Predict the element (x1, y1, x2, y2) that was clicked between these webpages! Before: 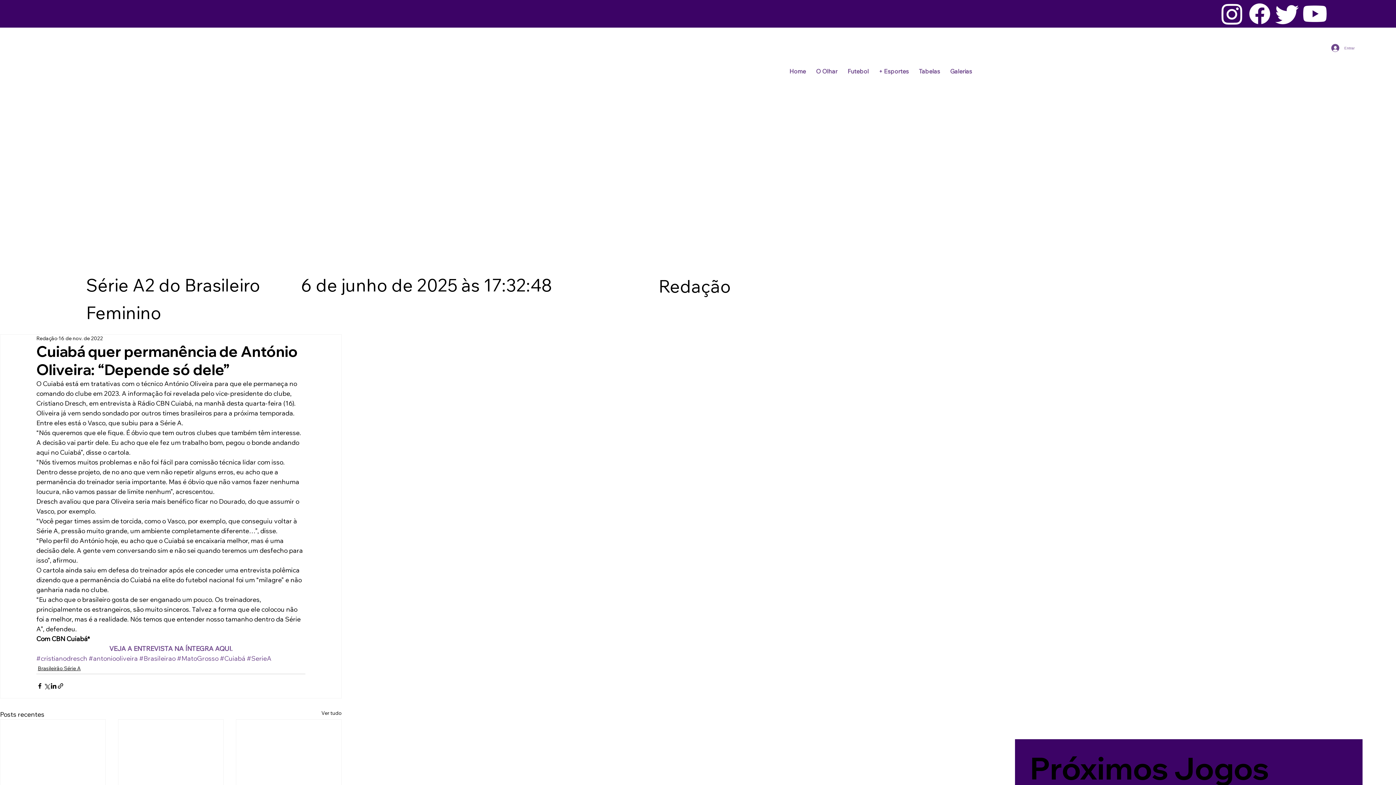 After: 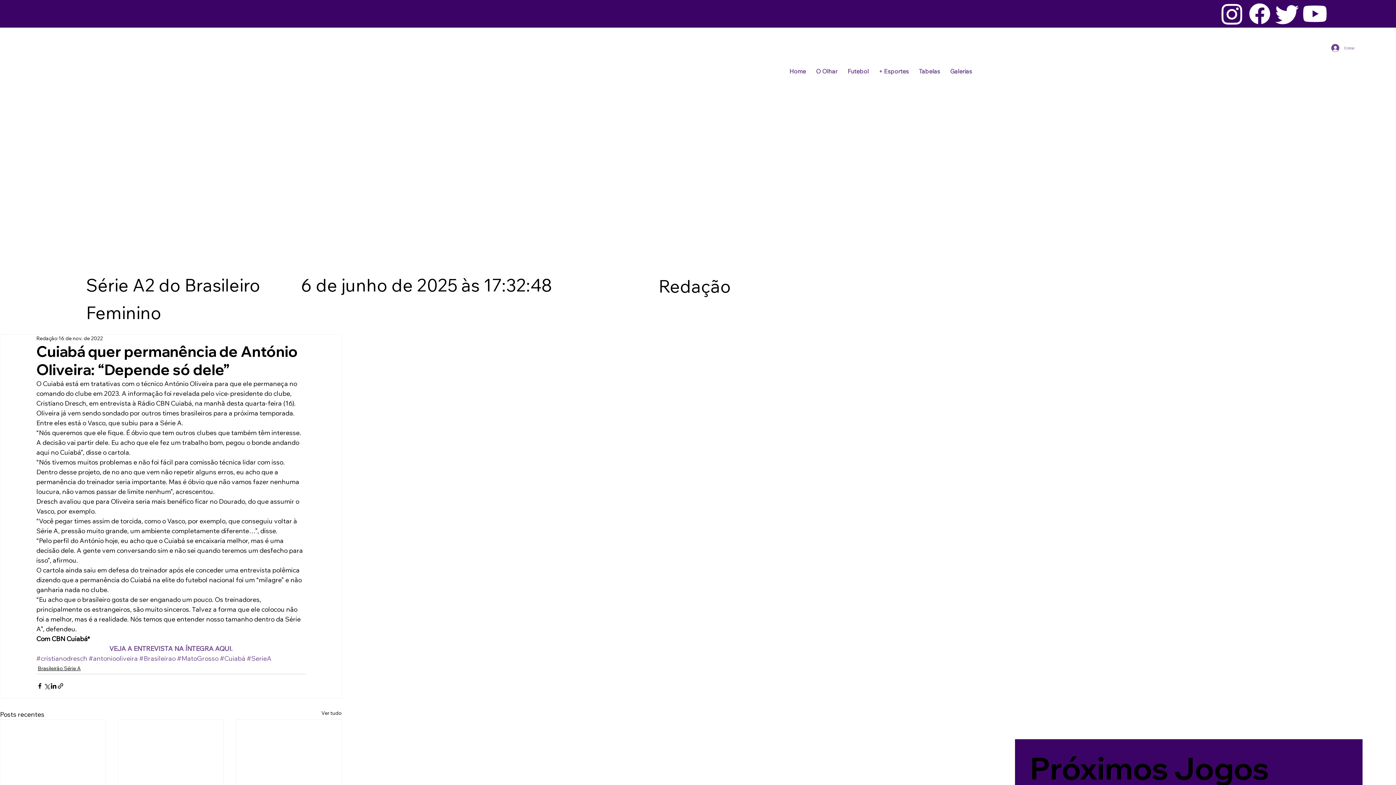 Action: bbox: (1301, 0, 1329, 27) label: Youtube